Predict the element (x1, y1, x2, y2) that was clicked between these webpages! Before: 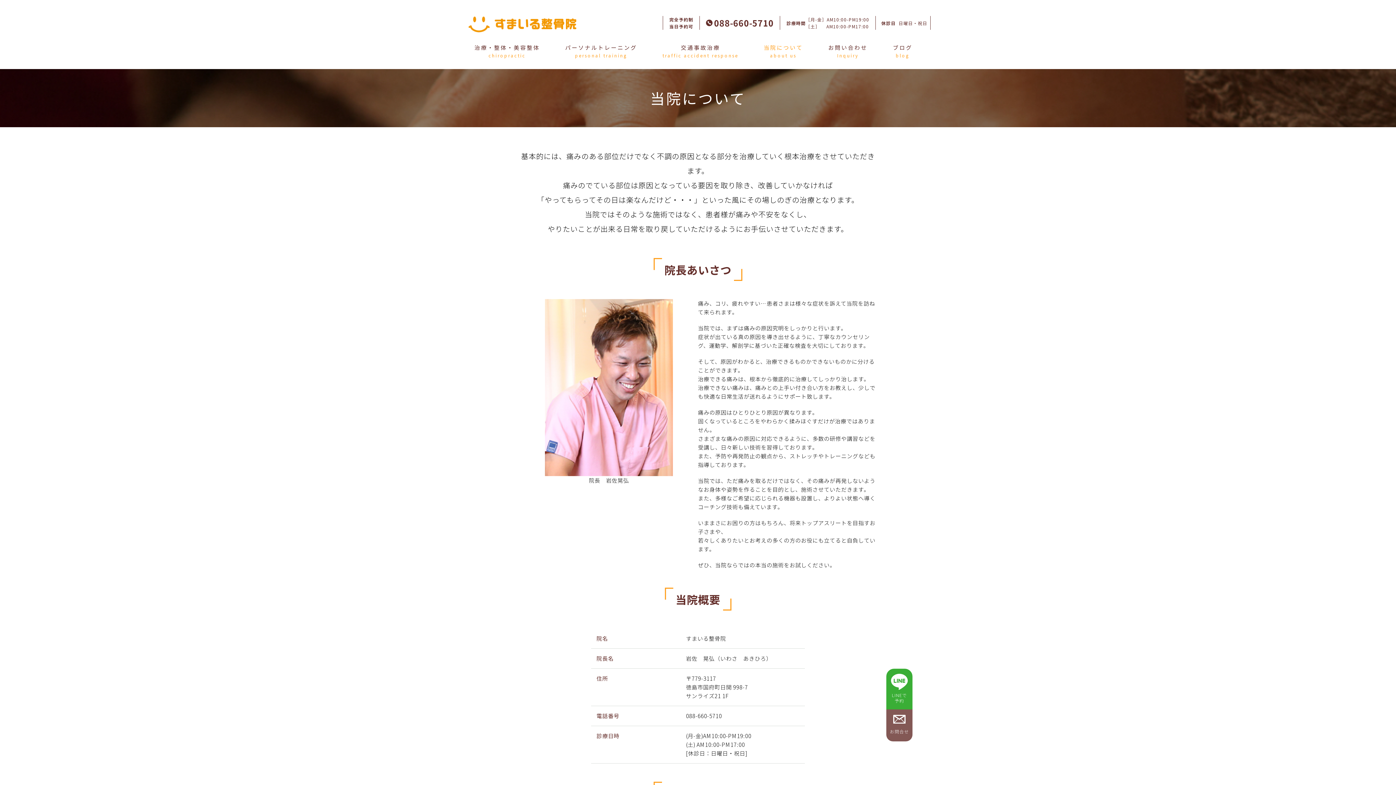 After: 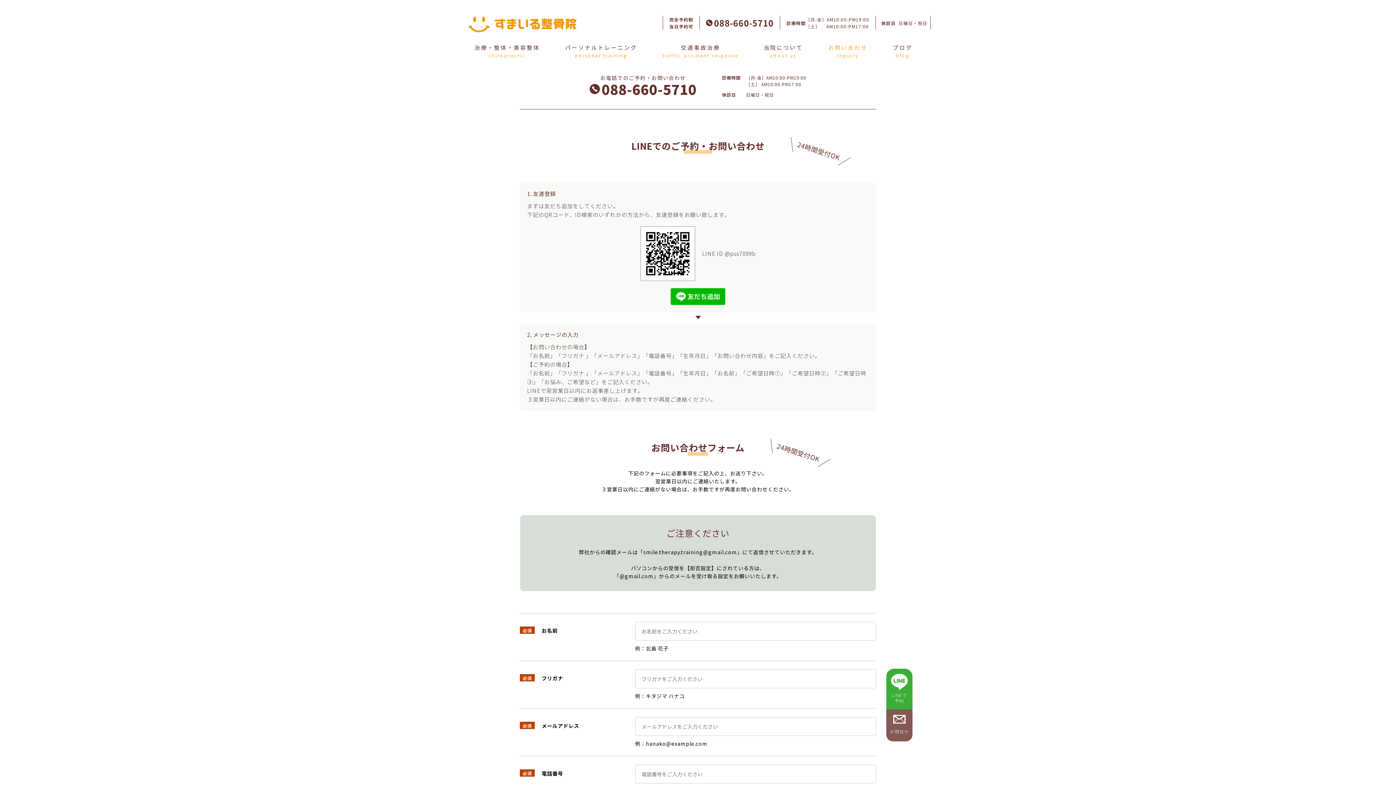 Action: bbox: (886, 669, 912, 709) label: LINEで
予約